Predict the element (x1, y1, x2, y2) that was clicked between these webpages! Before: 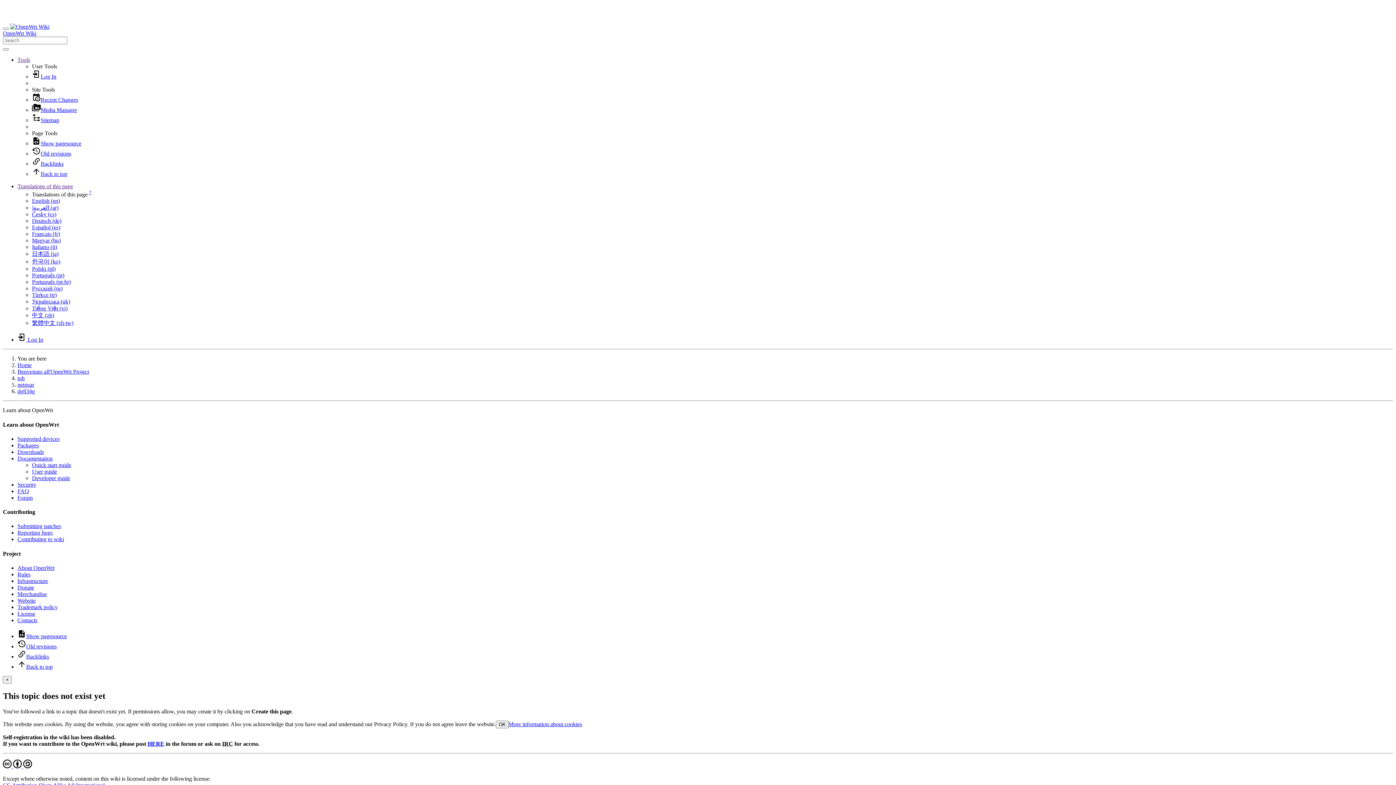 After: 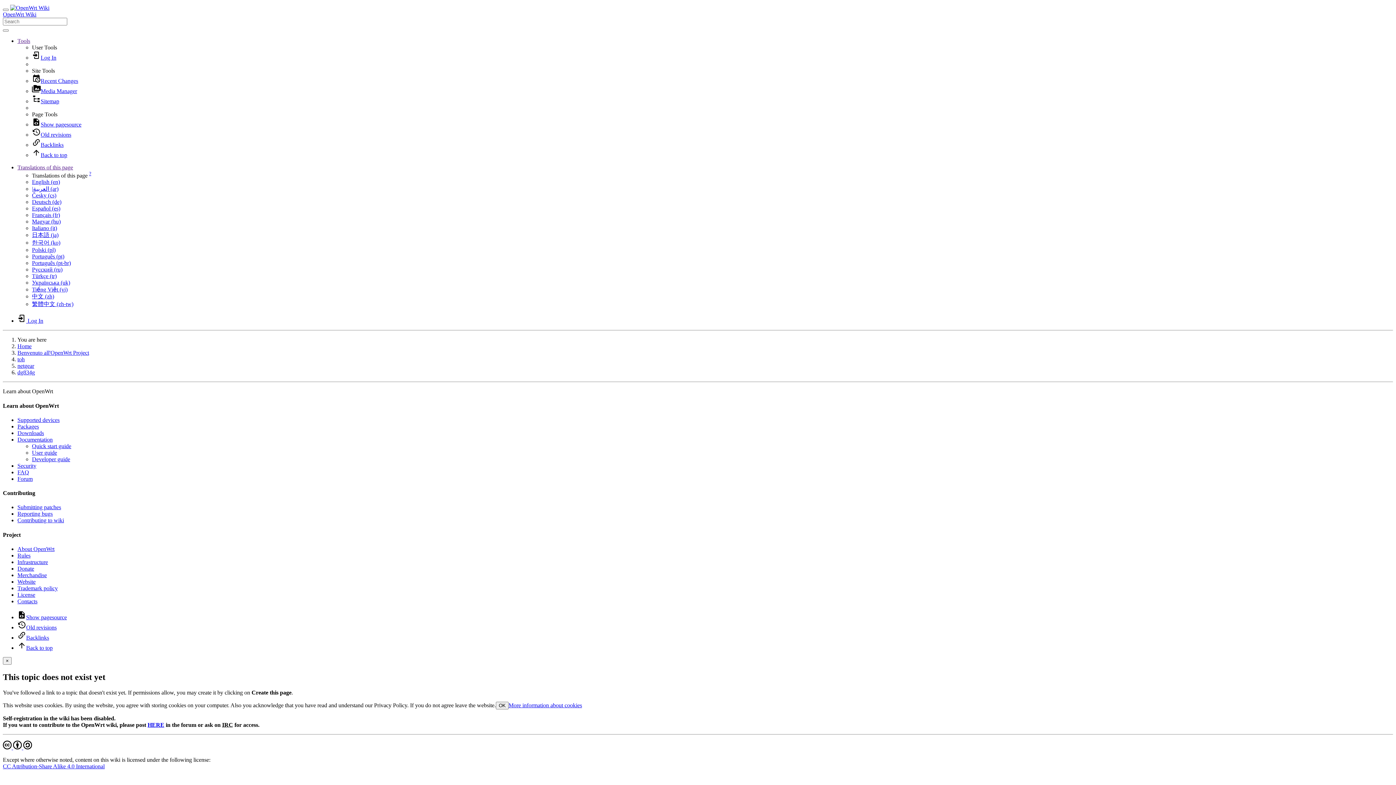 Action: label: Back to top bbox: (32, 170, 67, 177)